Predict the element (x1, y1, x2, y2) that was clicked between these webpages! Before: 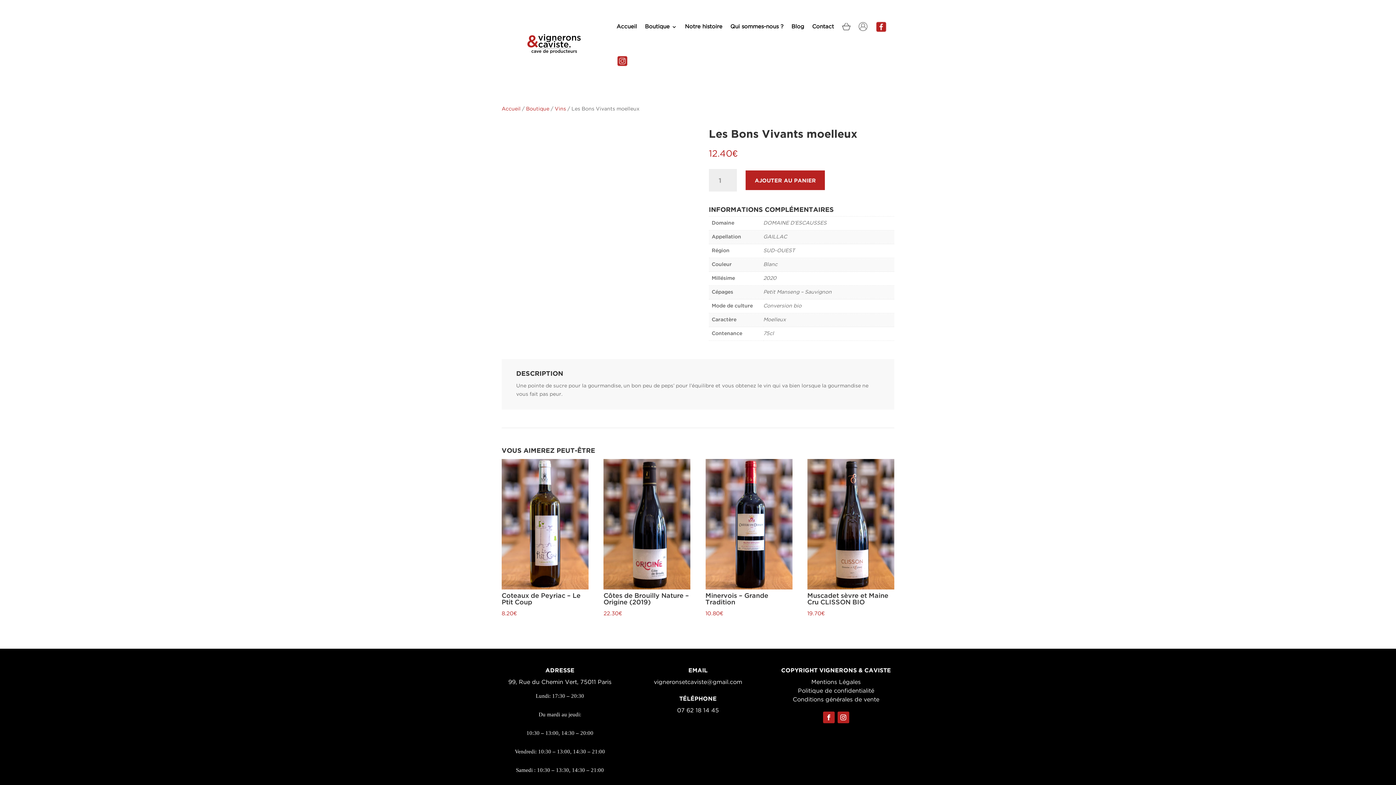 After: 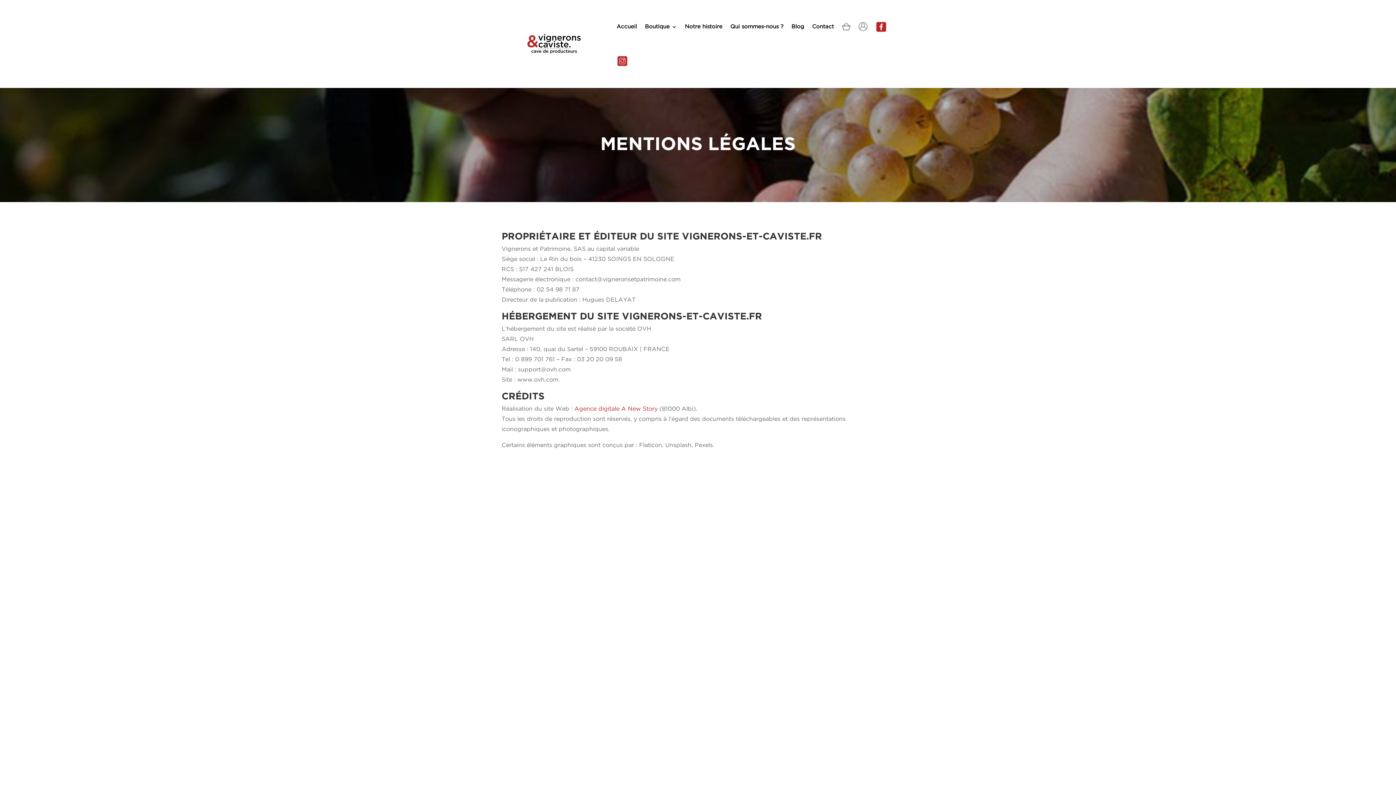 Action: label: Mentions Légales bbox: (811, 680, 861, 685)